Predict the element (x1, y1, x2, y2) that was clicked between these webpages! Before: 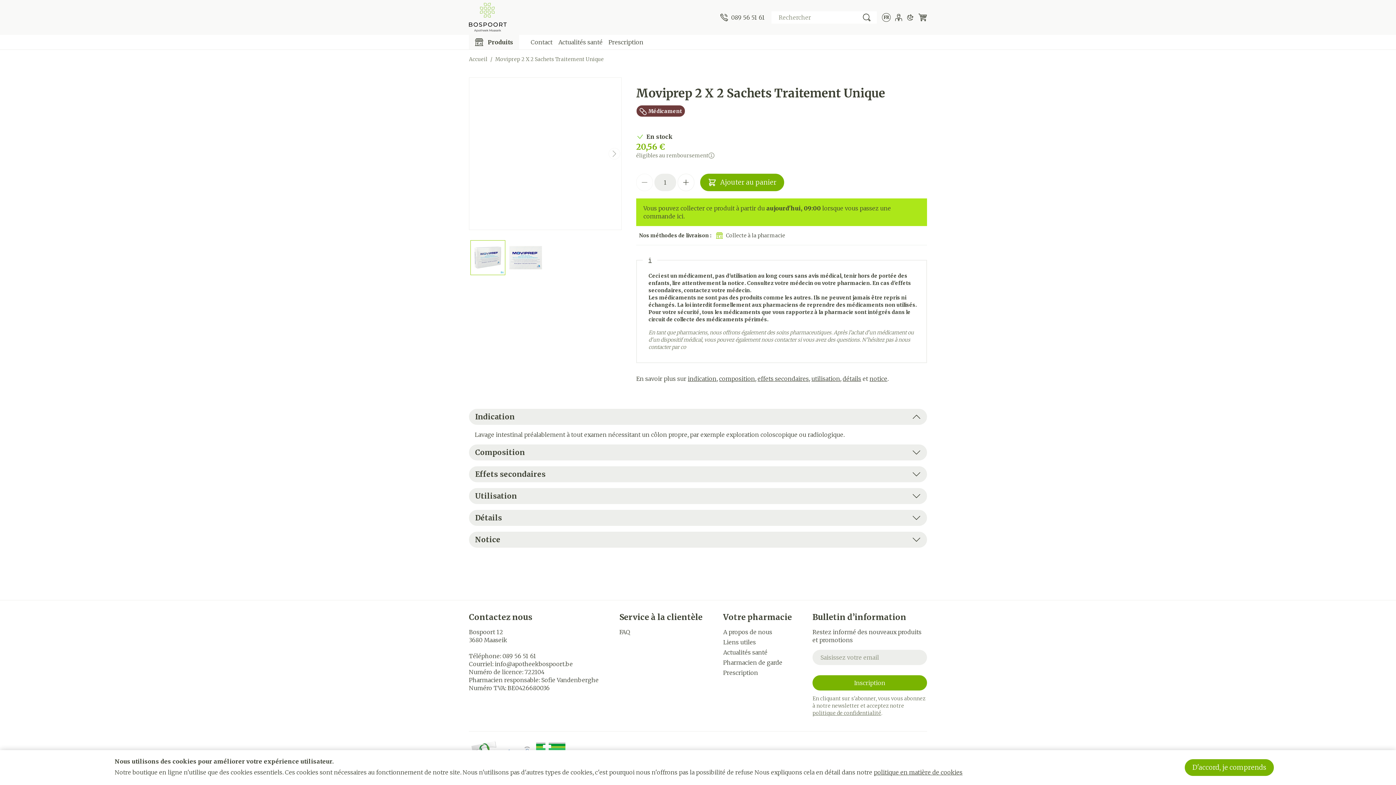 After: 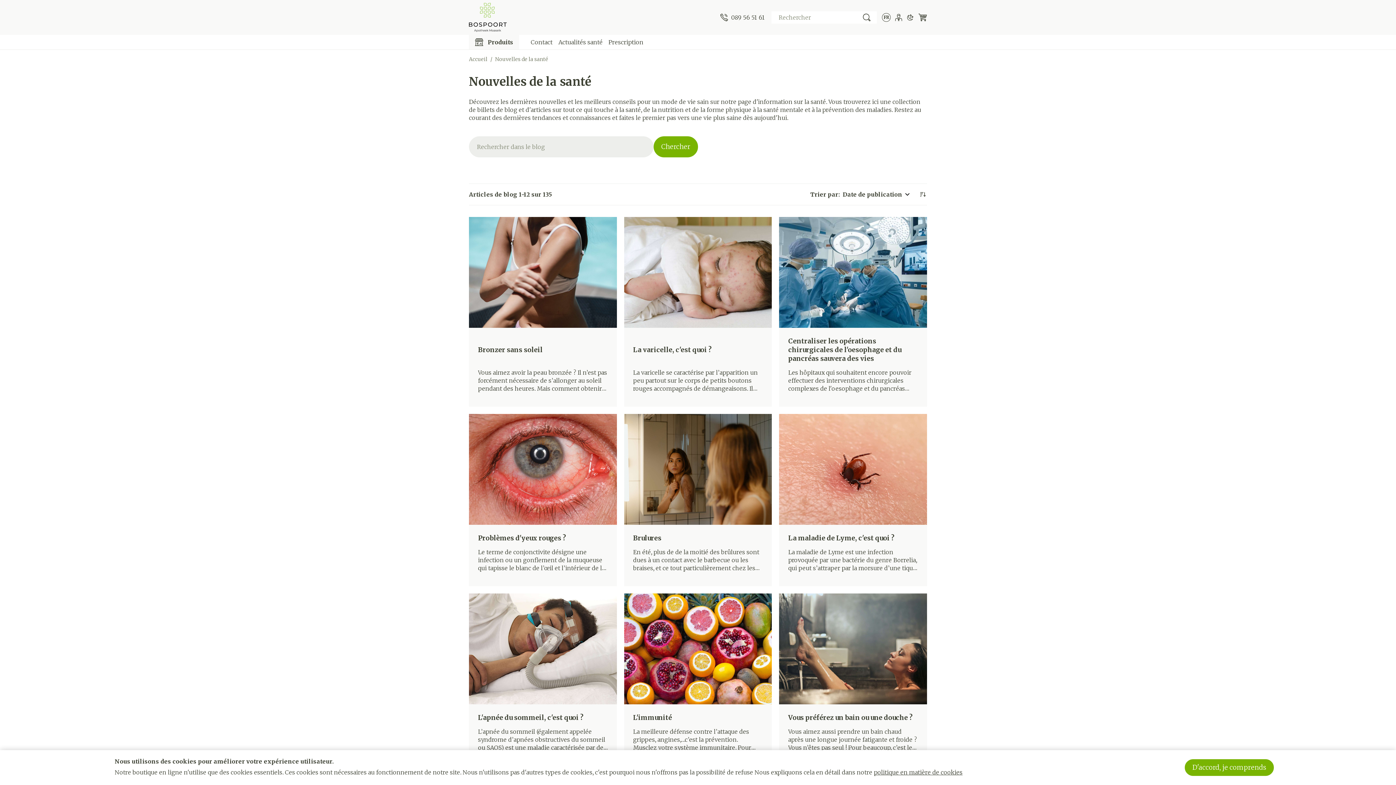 Action: bbox: (723, 648, 806, 656) label: Actualités santé